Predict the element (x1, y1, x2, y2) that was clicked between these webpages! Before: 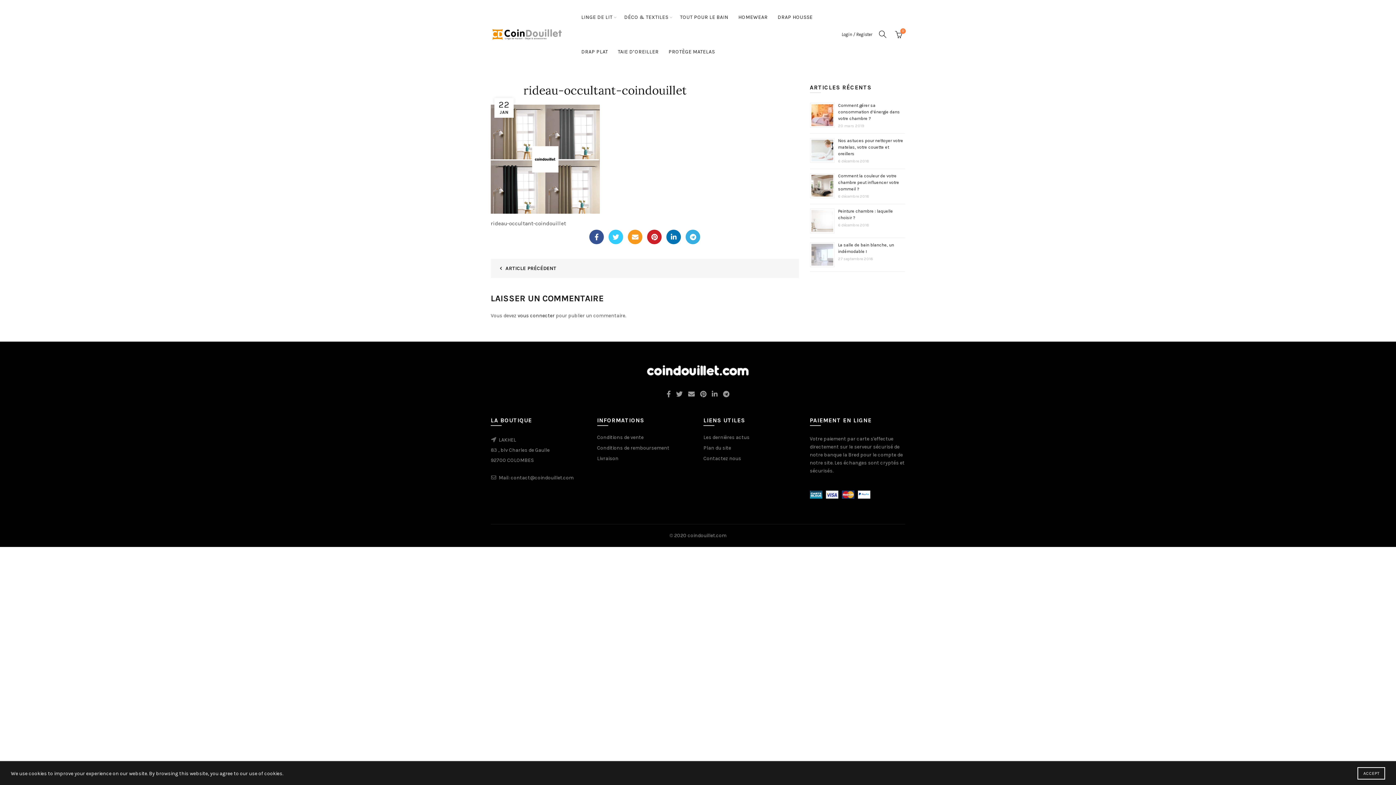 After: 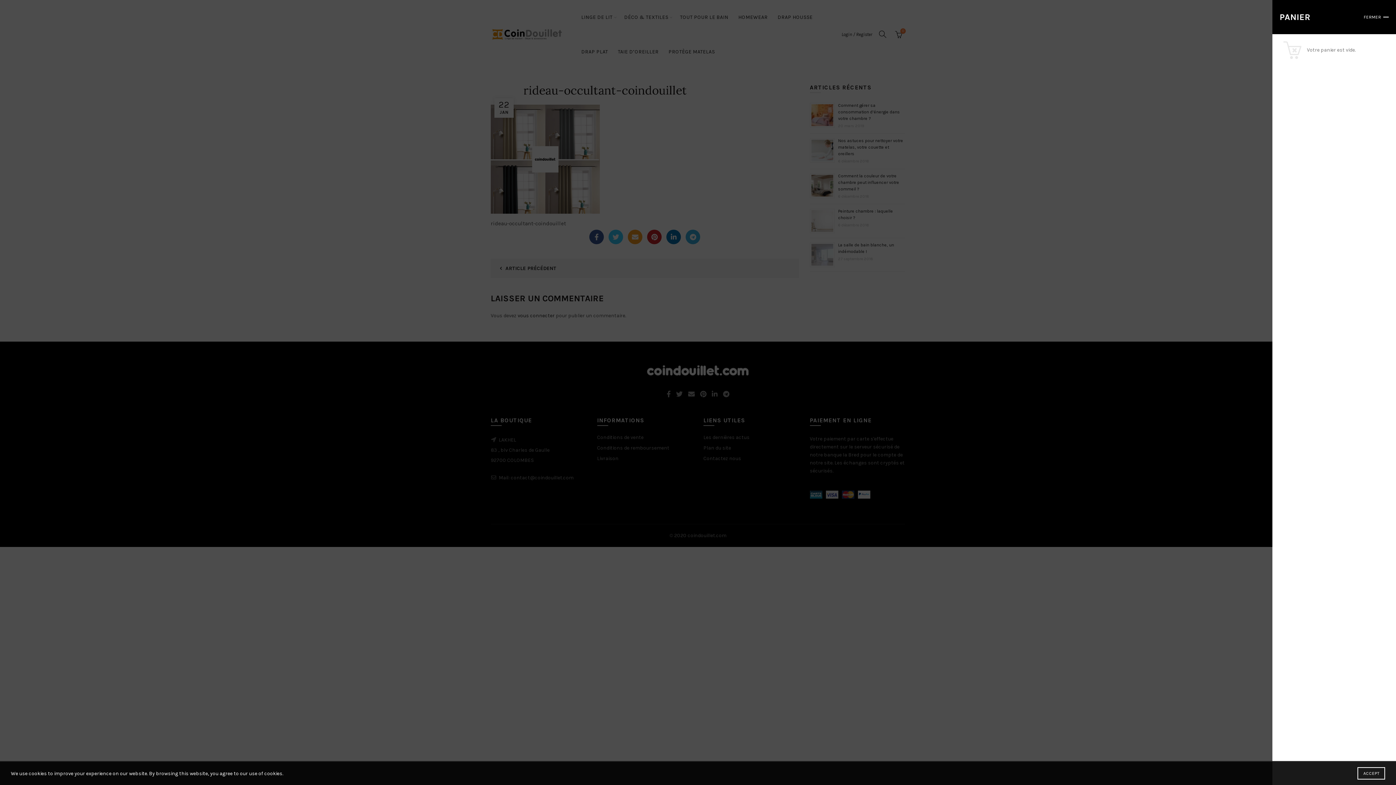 Action: label:  
0 bbox: (893, 28, 905, 39)